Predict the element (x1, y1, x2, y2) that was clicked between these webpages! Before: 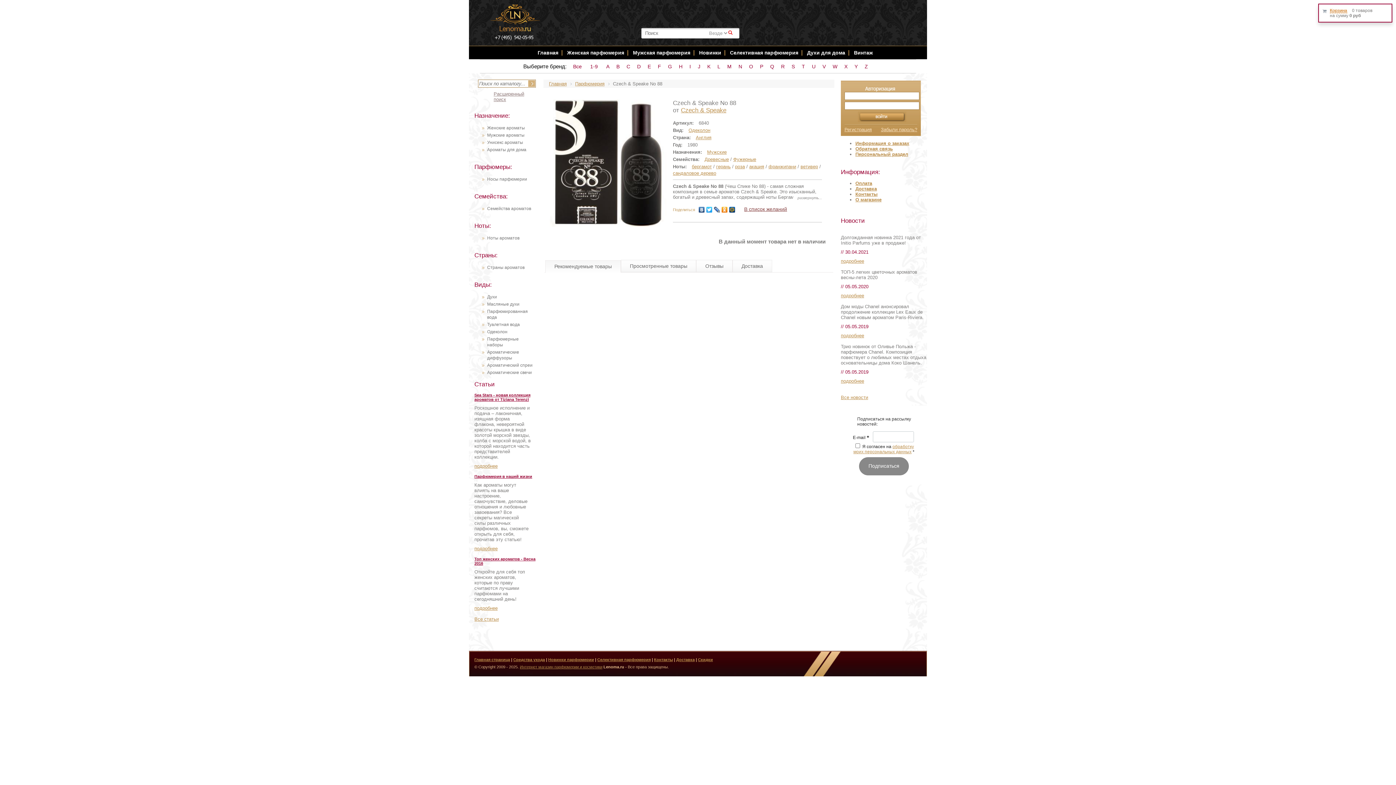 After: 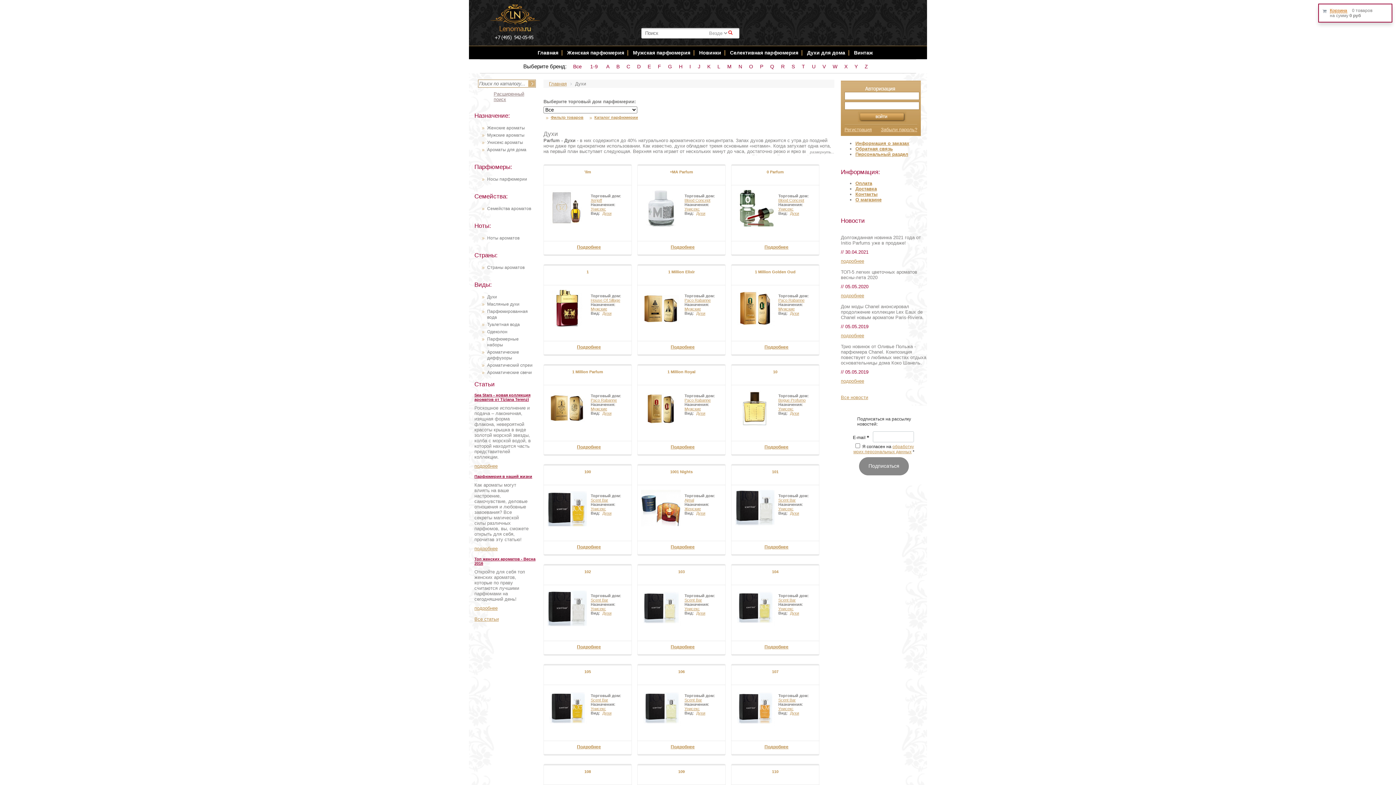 Action: label: Духи bbox: (487, 294, 497, 299)